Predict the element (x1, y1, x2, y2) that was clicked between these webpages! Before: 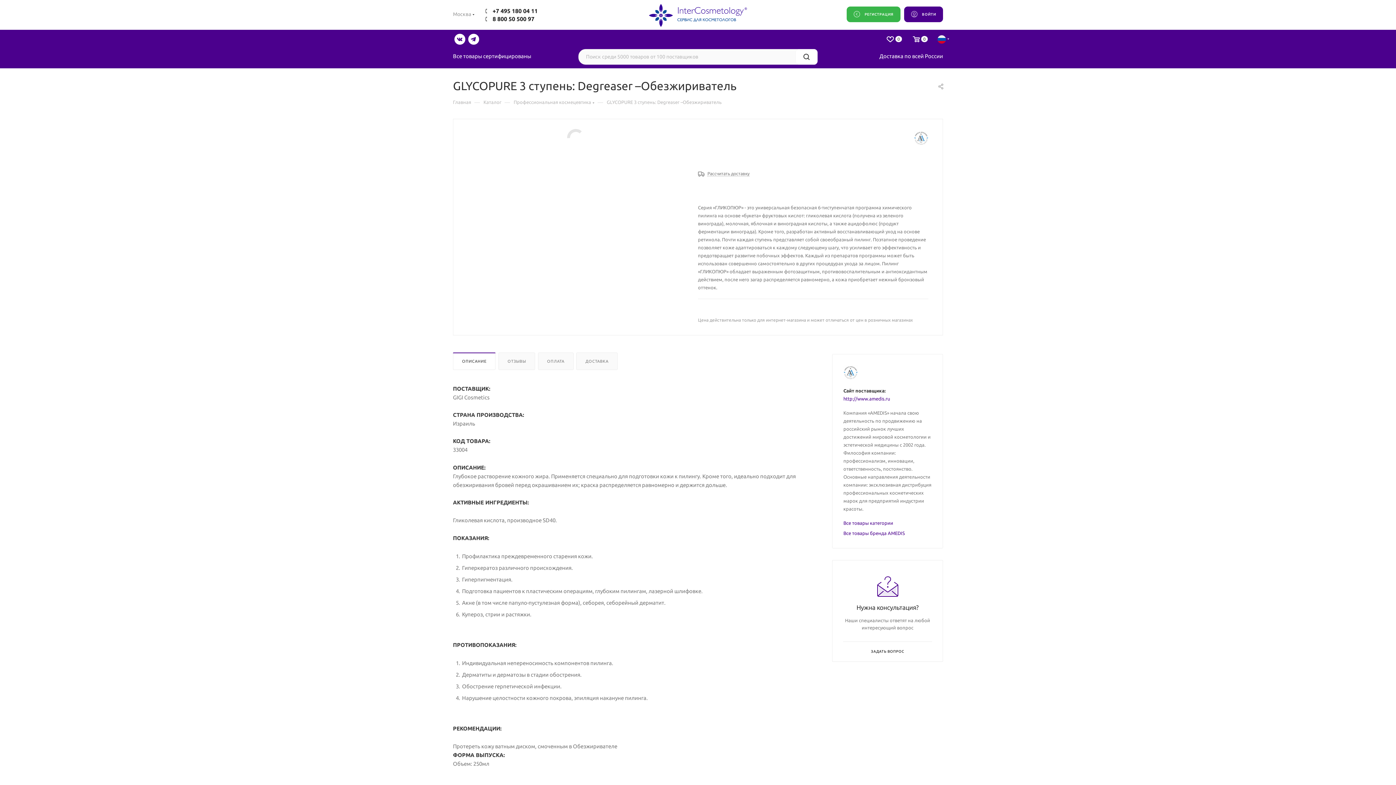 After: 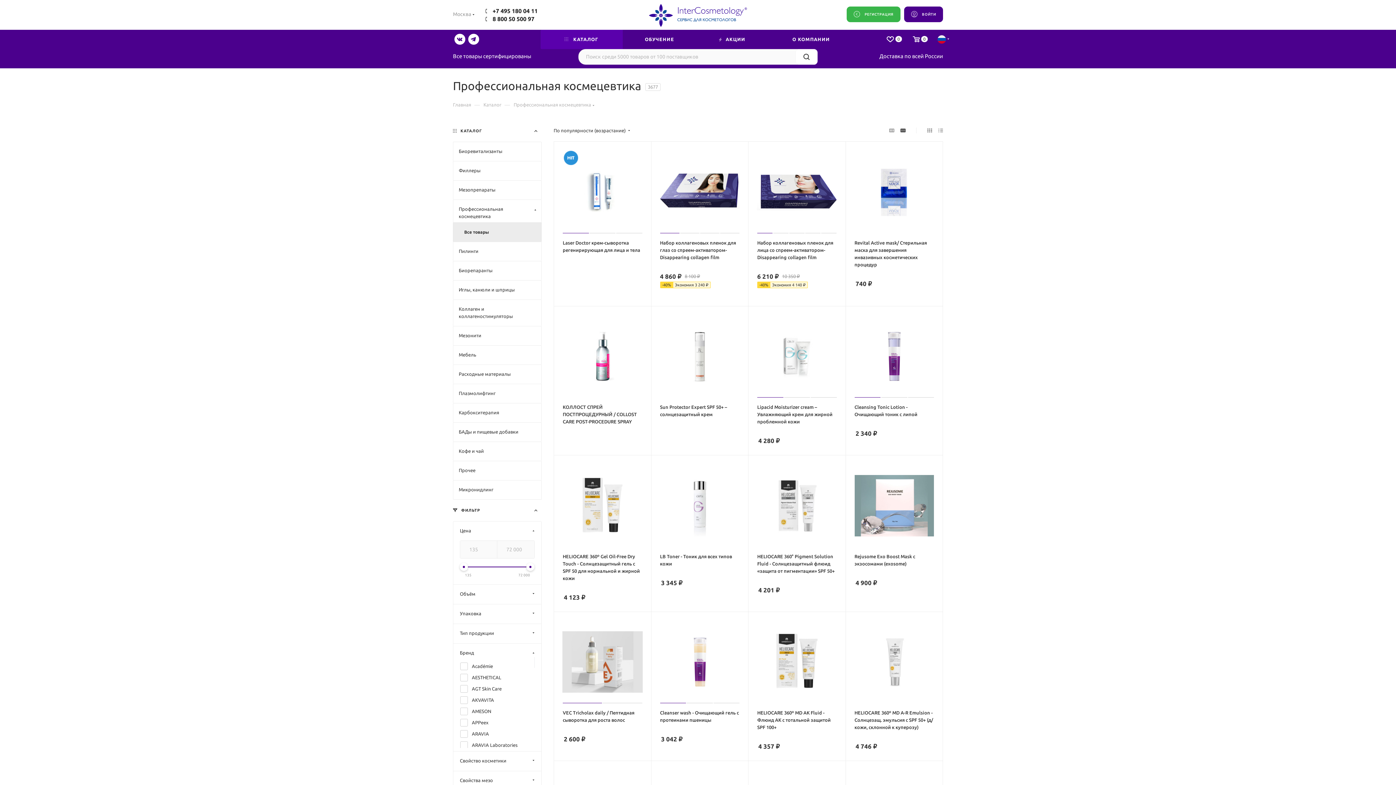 Action: label: Профессиональная космецевтика bbox: (513, 98, 591, 105)